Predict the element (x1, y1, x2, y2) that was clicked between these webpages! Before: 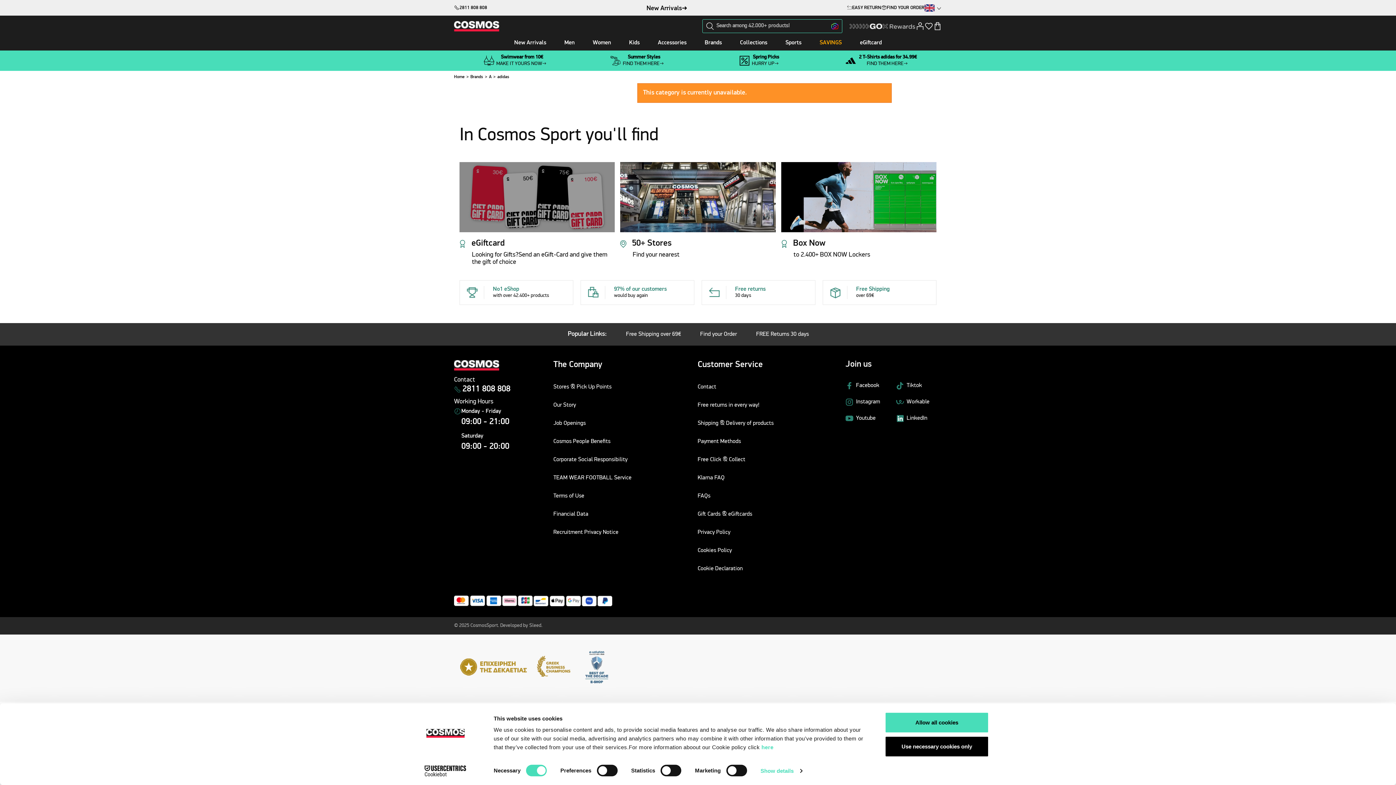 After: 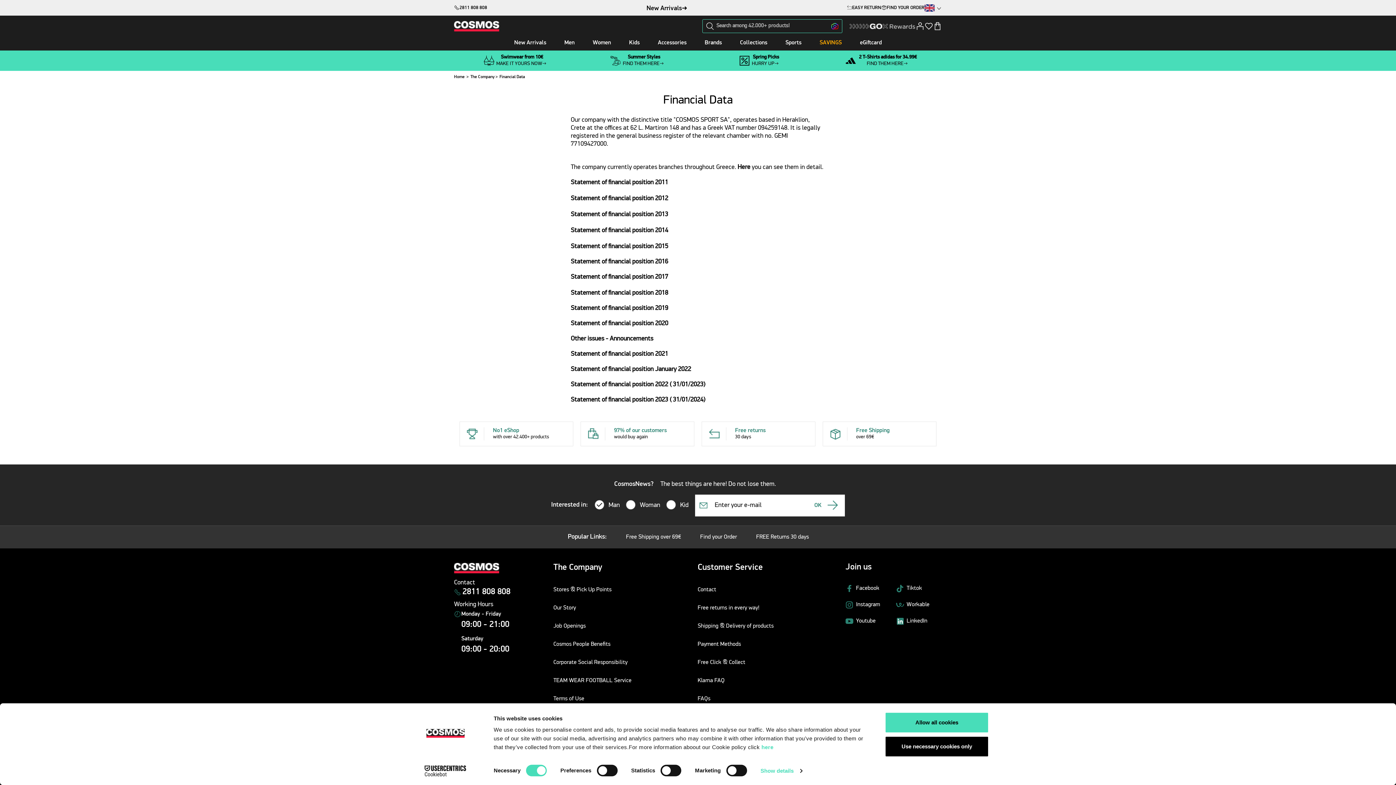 Action: label: Financial Data bbox: (553, 511, 588, 517)